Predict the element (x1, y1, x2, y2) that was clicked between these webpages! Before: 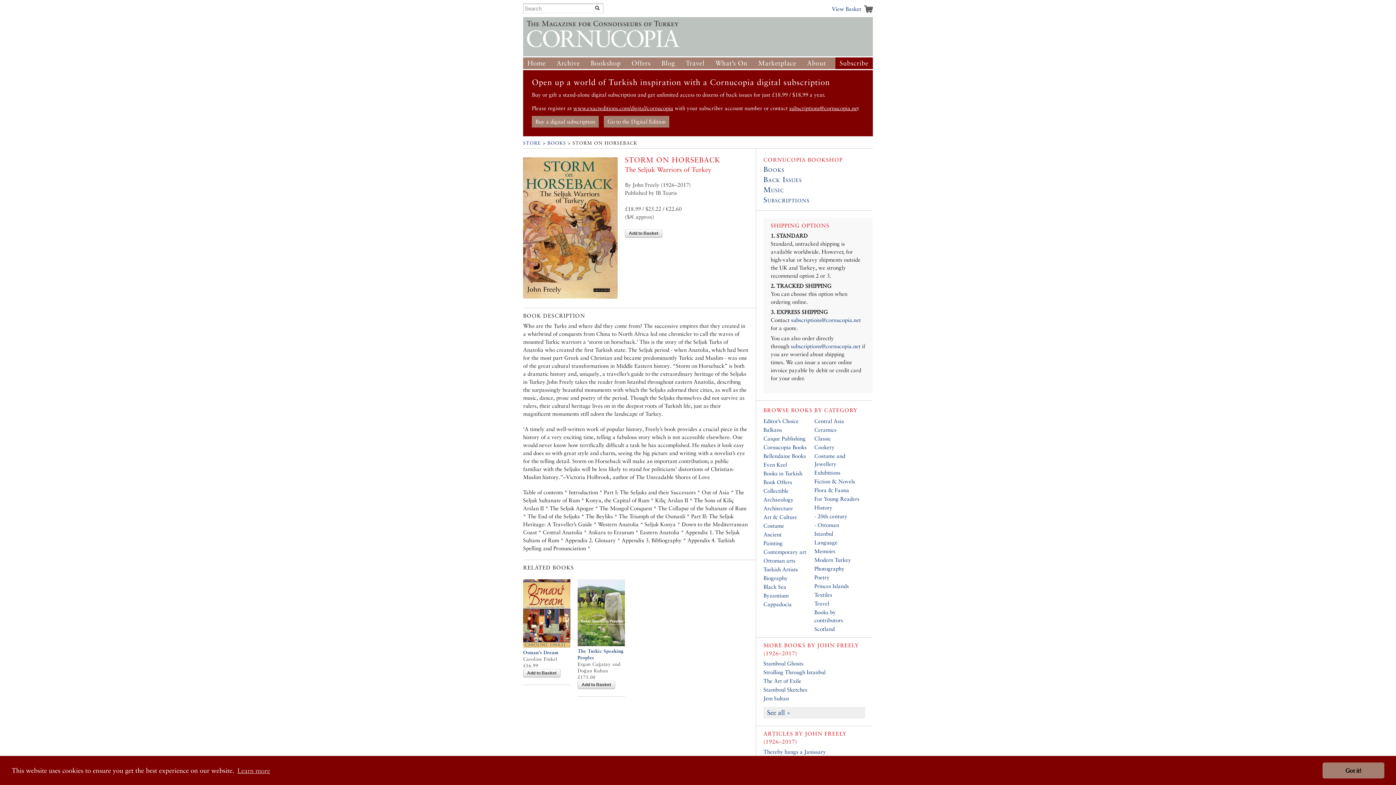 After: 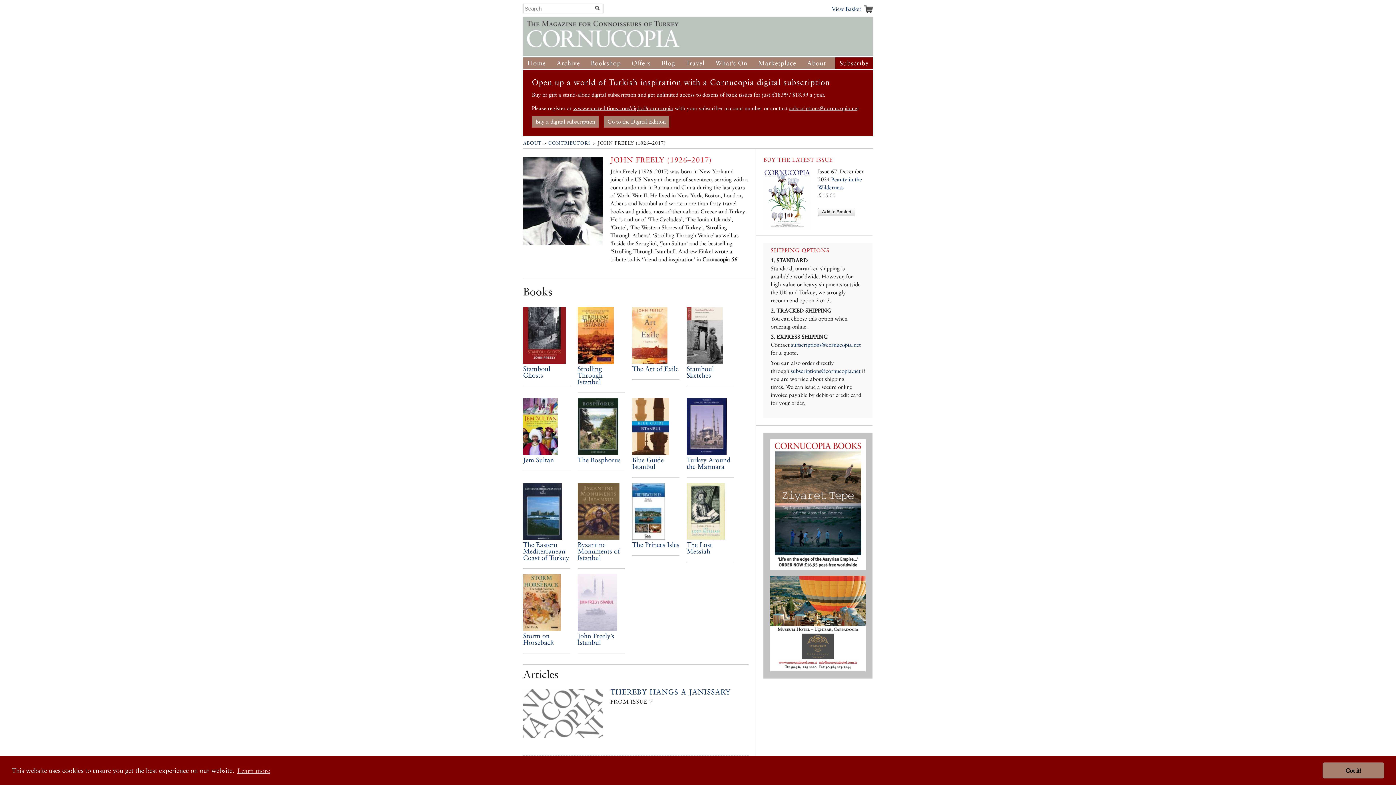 Action: bbox: (763, 707, 865, 718) label: See all »